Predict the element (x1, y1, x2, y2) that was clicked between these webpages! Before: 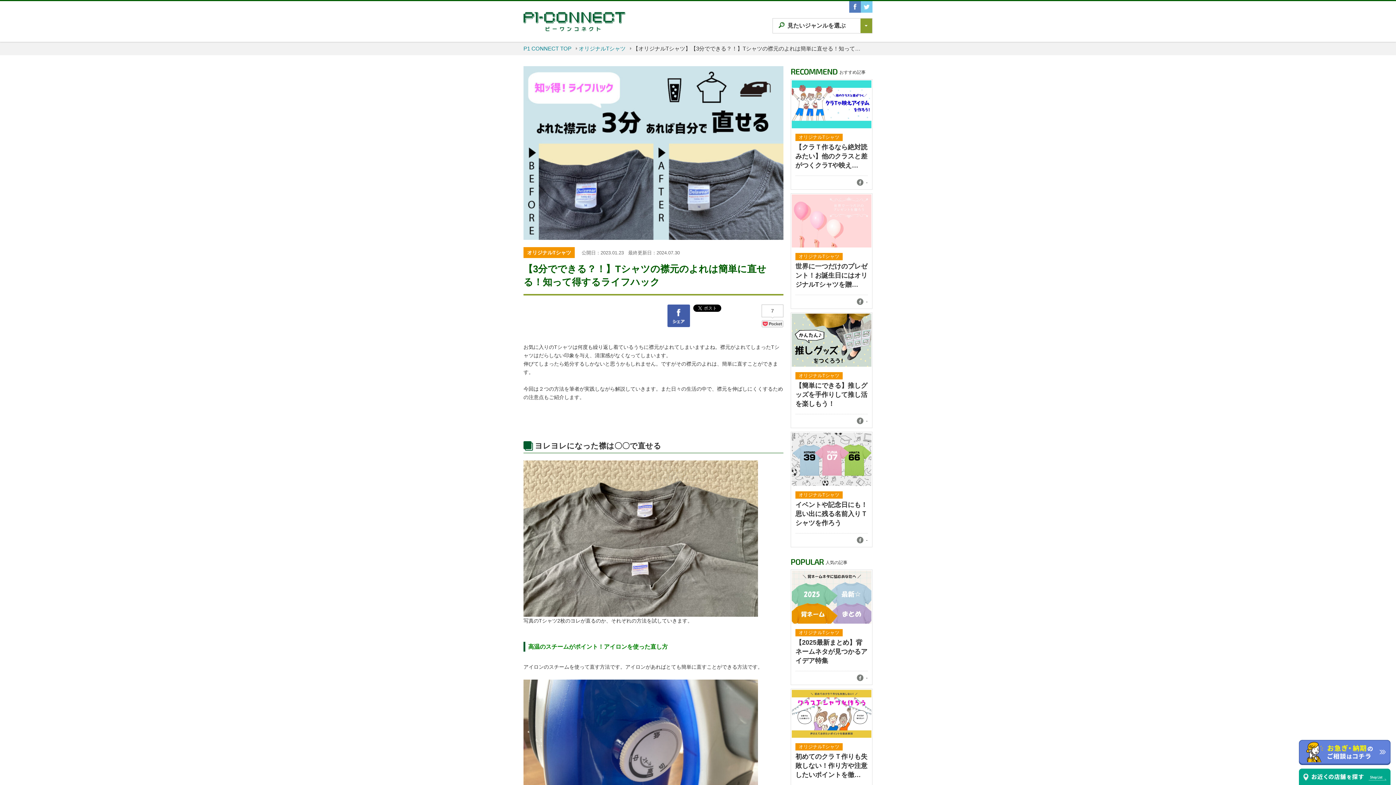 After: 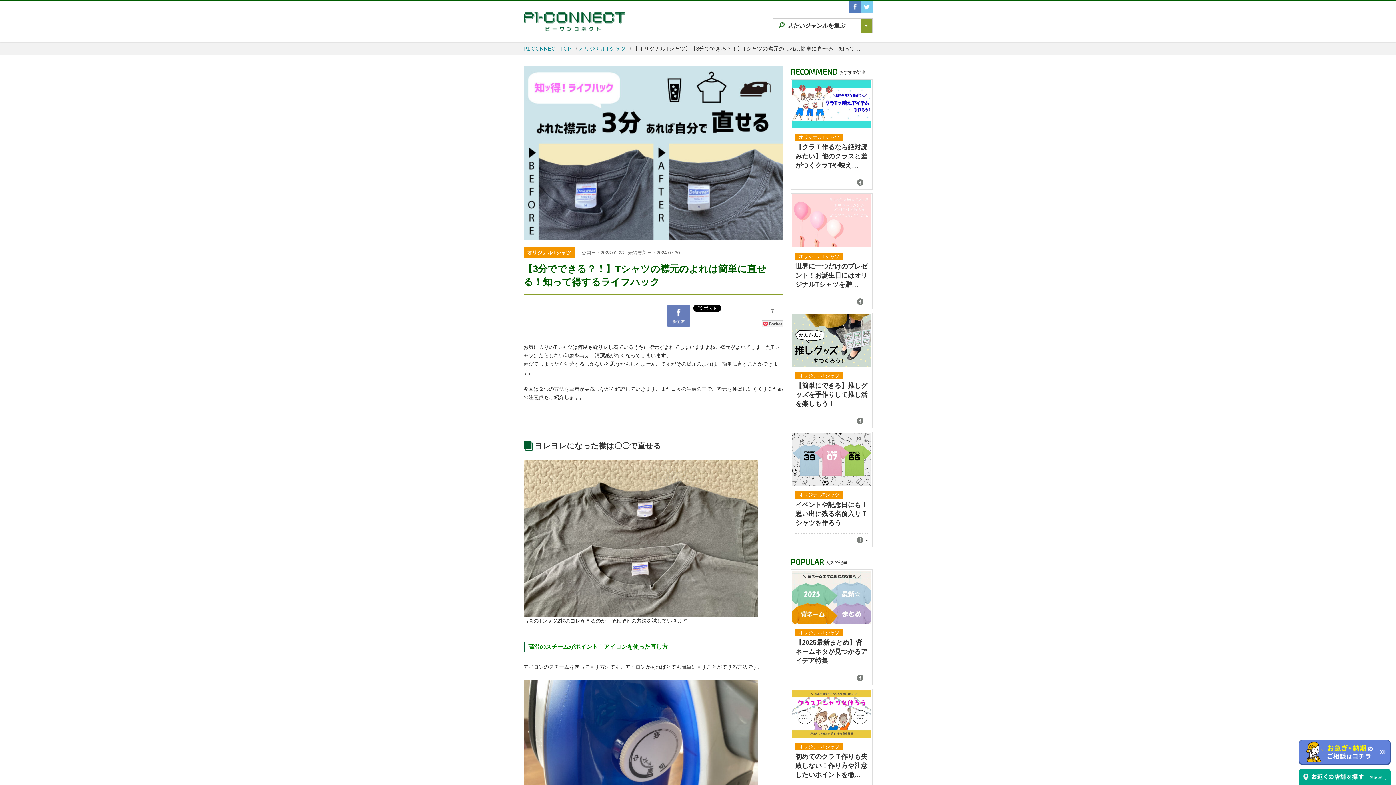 Action: label: Facebook bbox: (667, 304, 690, 327)